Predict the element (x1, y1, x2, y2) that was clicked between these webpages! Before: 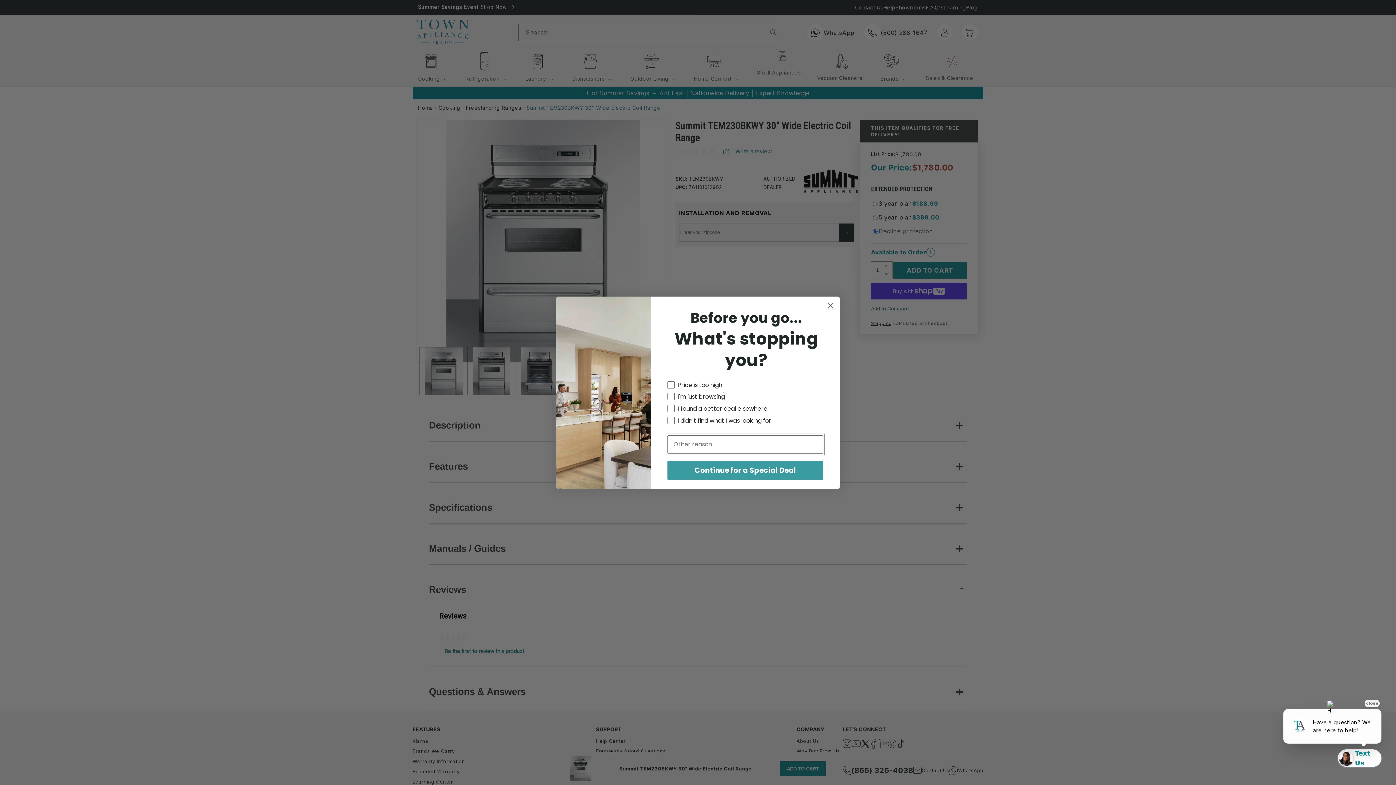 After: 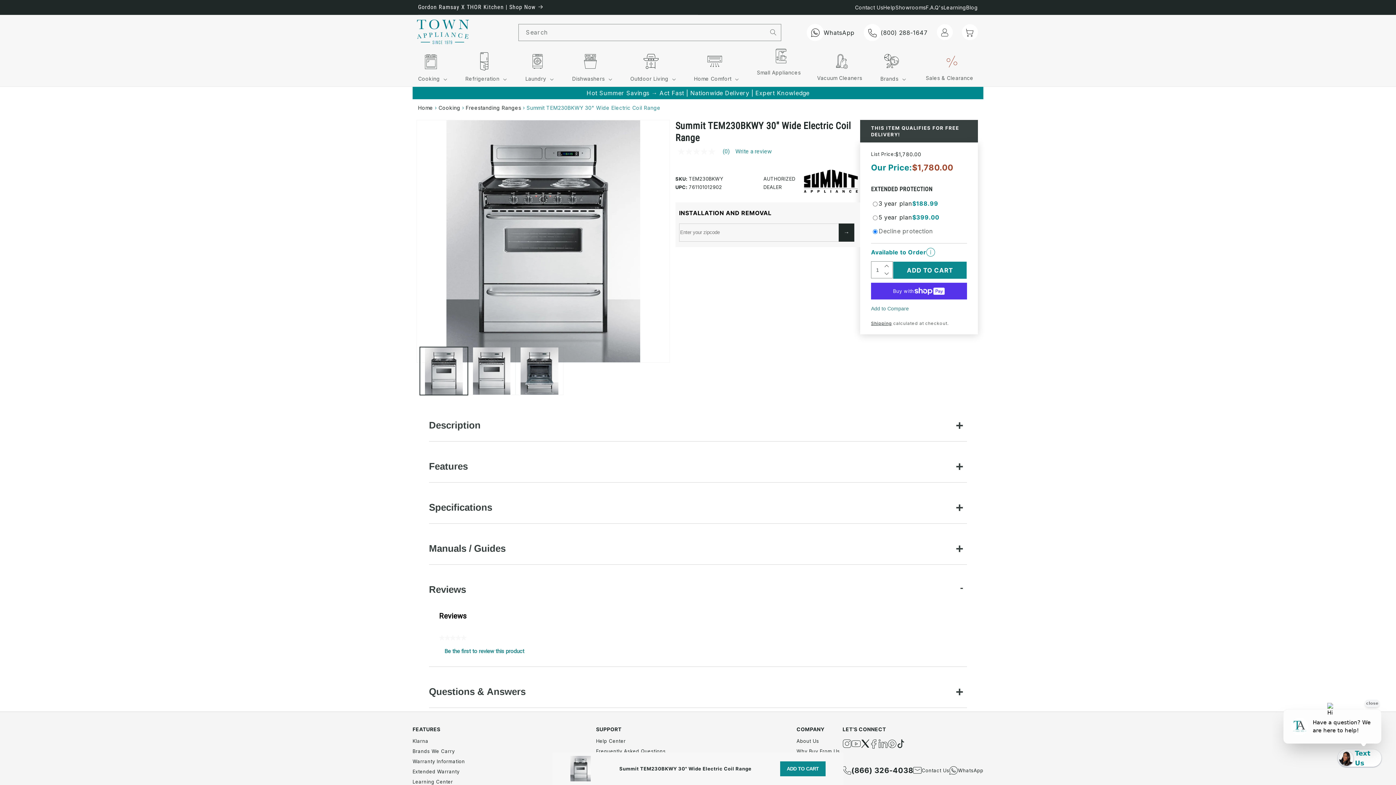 Action: label: Close dialog bbox: (824, 299, 837, 312)